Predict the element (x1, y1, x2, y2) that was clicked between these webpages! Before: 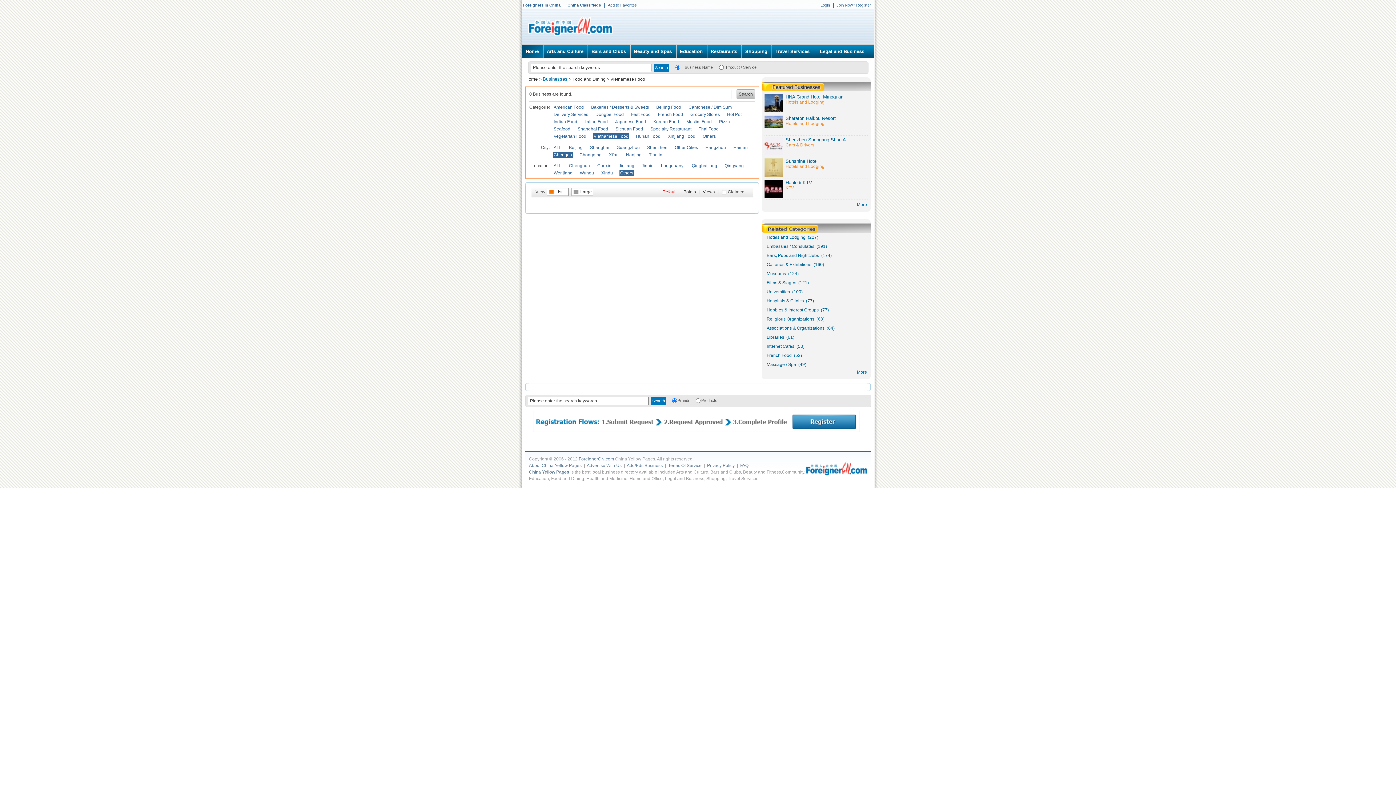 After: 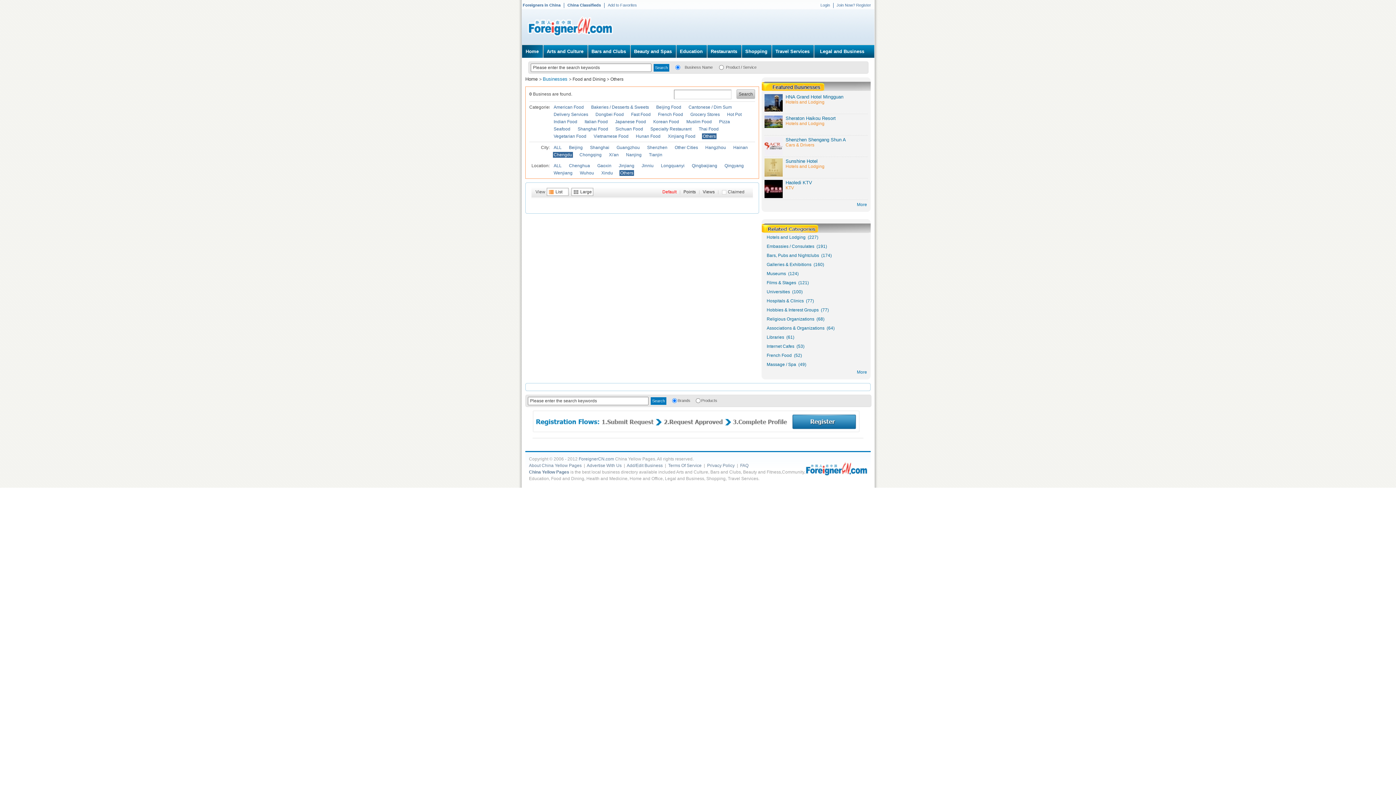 Action: label: Others bbox: (702, 133, 716, 139)